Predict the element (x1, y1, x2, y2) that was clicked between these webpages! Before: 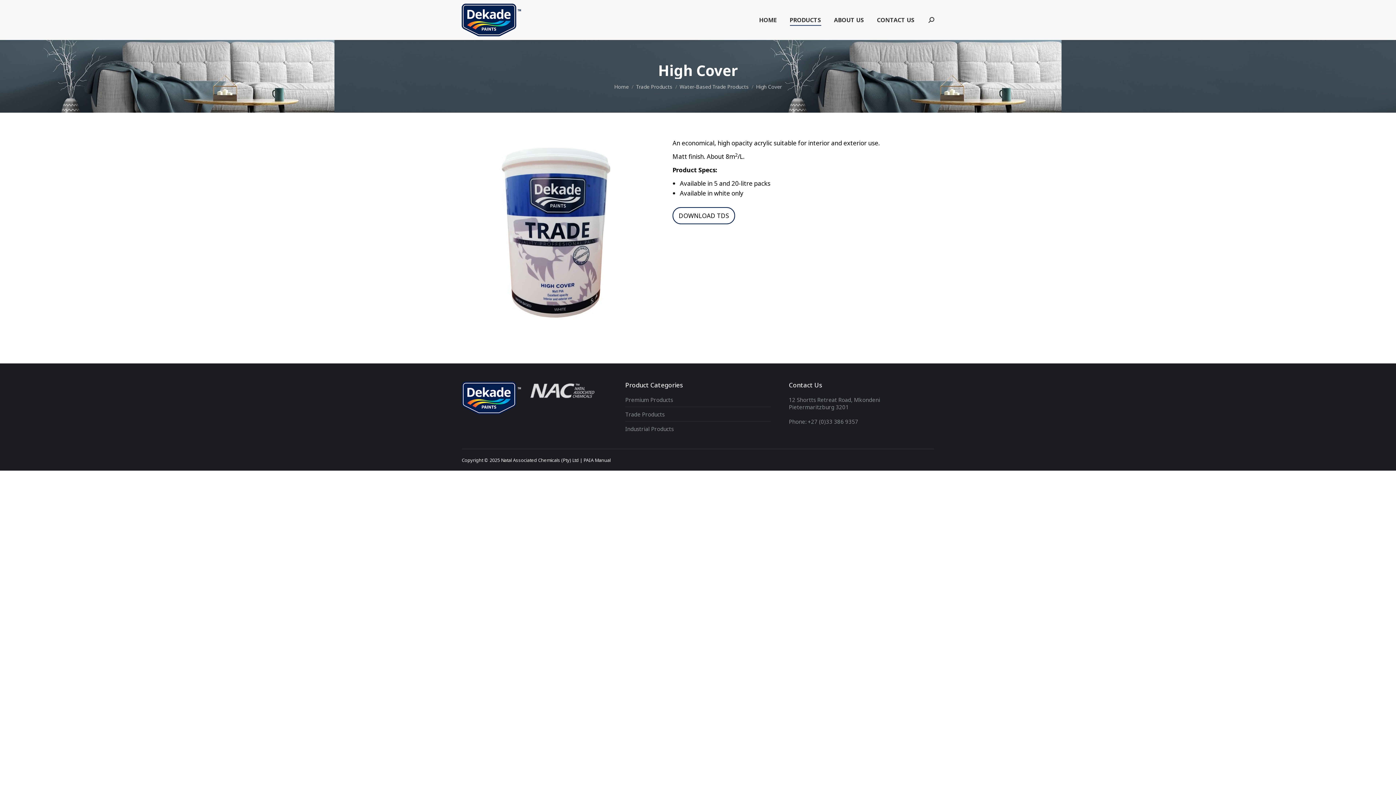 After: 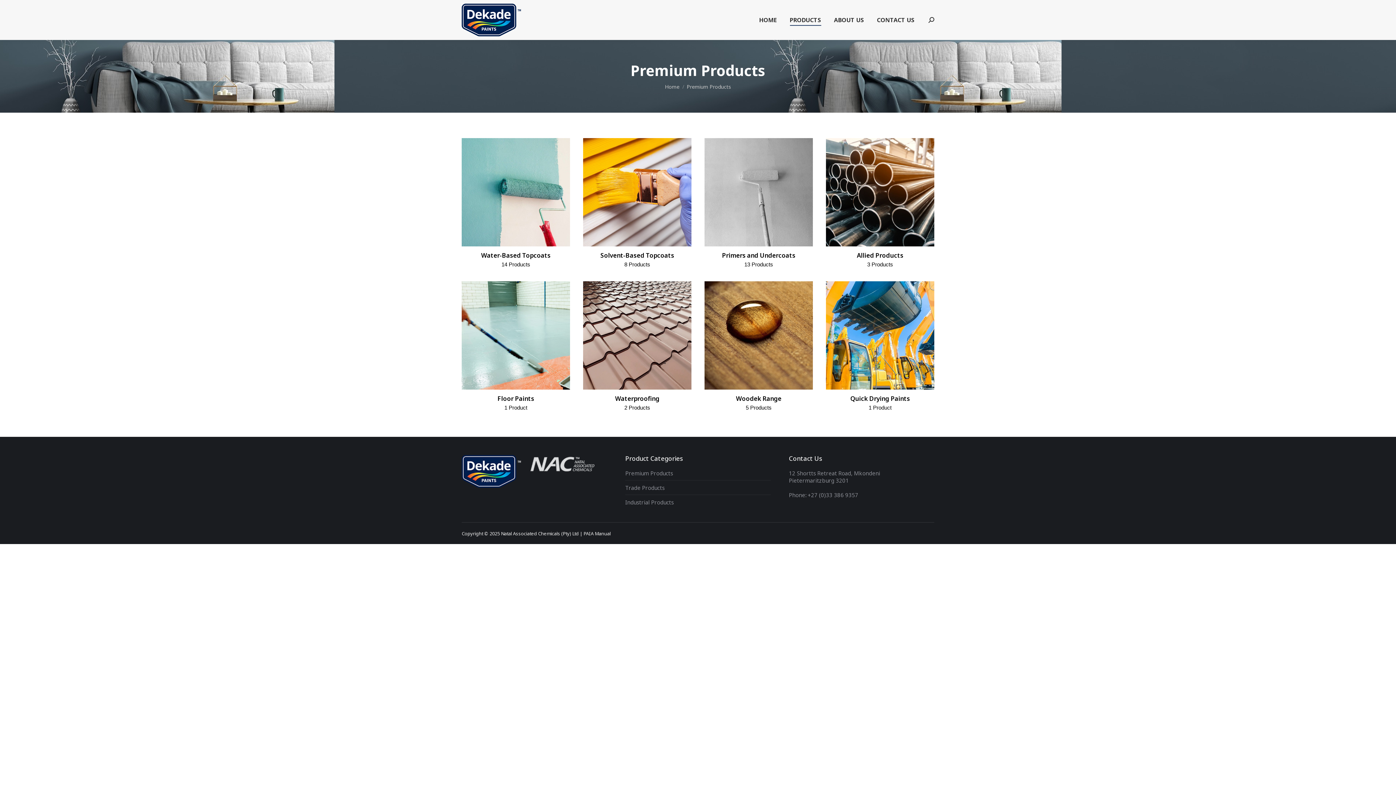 Action: label: Premium Products bbox: (625, 396, 673, 403)